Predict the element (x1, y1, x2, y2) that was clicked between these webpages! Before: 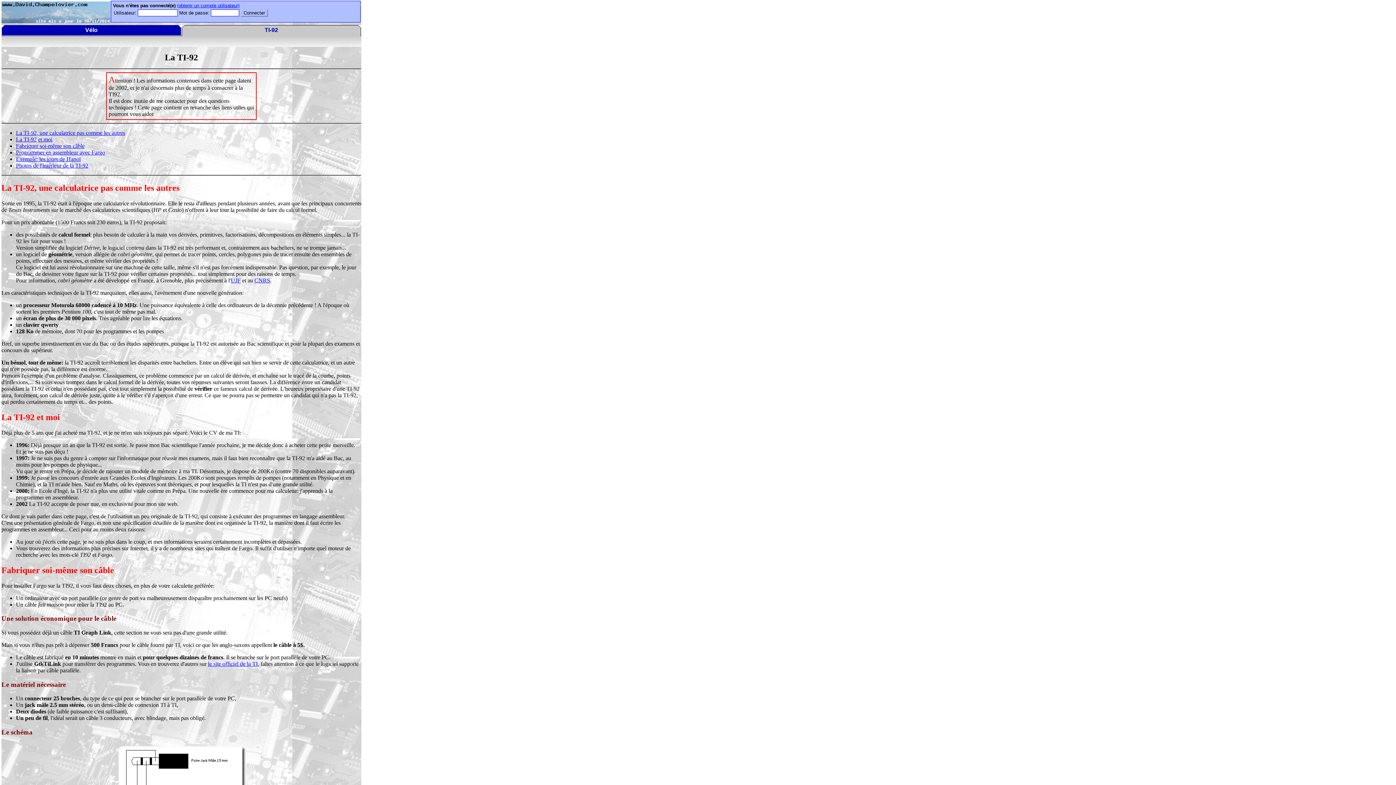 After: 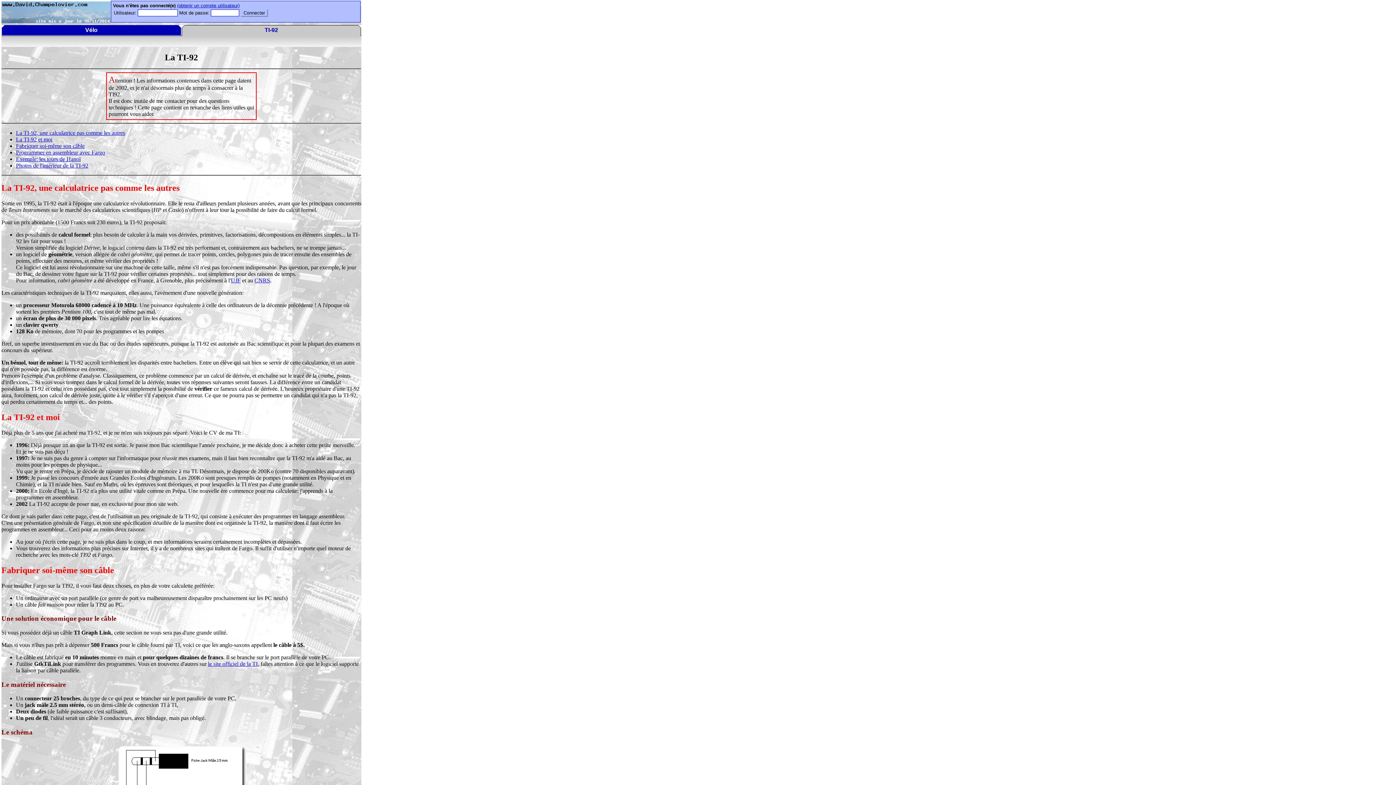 Action: bbox: (1, 18, 110, 24)